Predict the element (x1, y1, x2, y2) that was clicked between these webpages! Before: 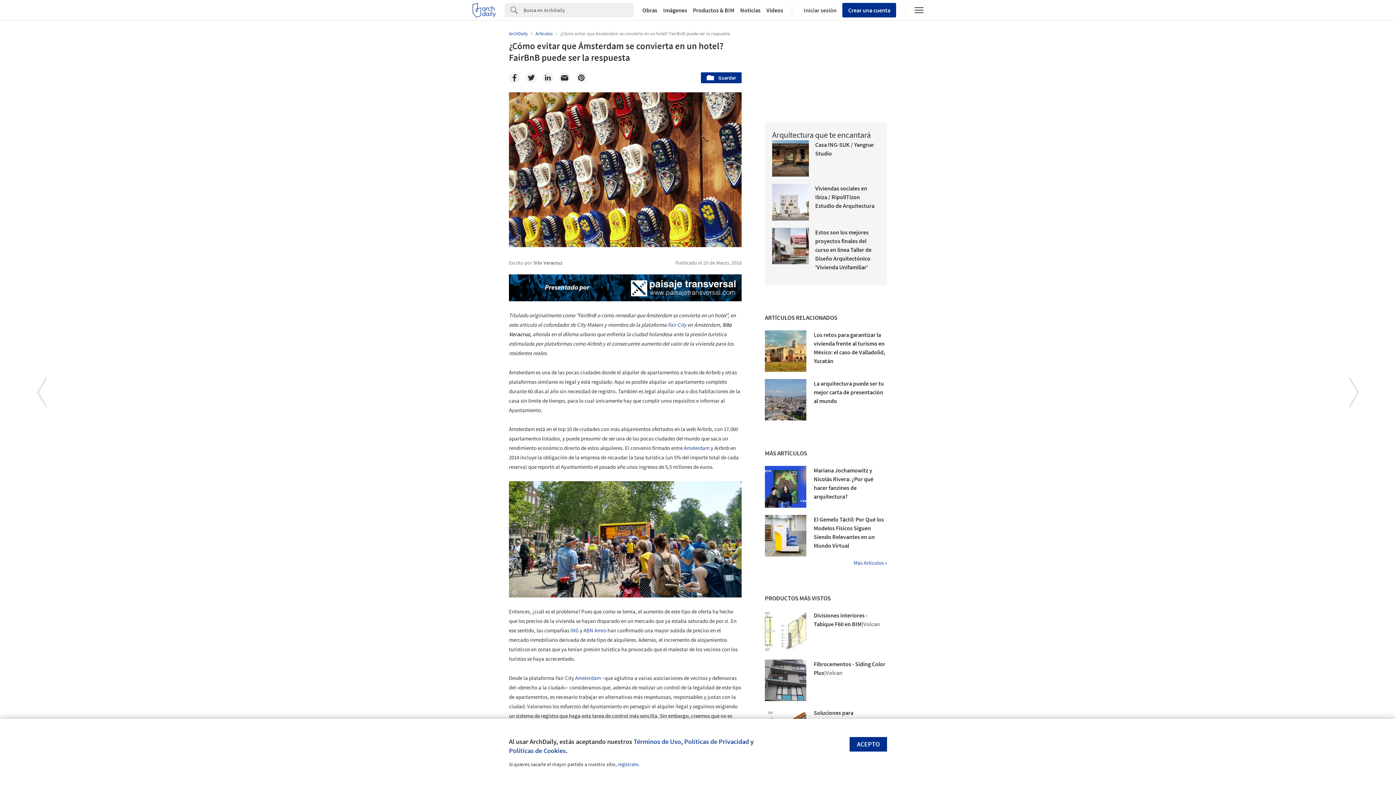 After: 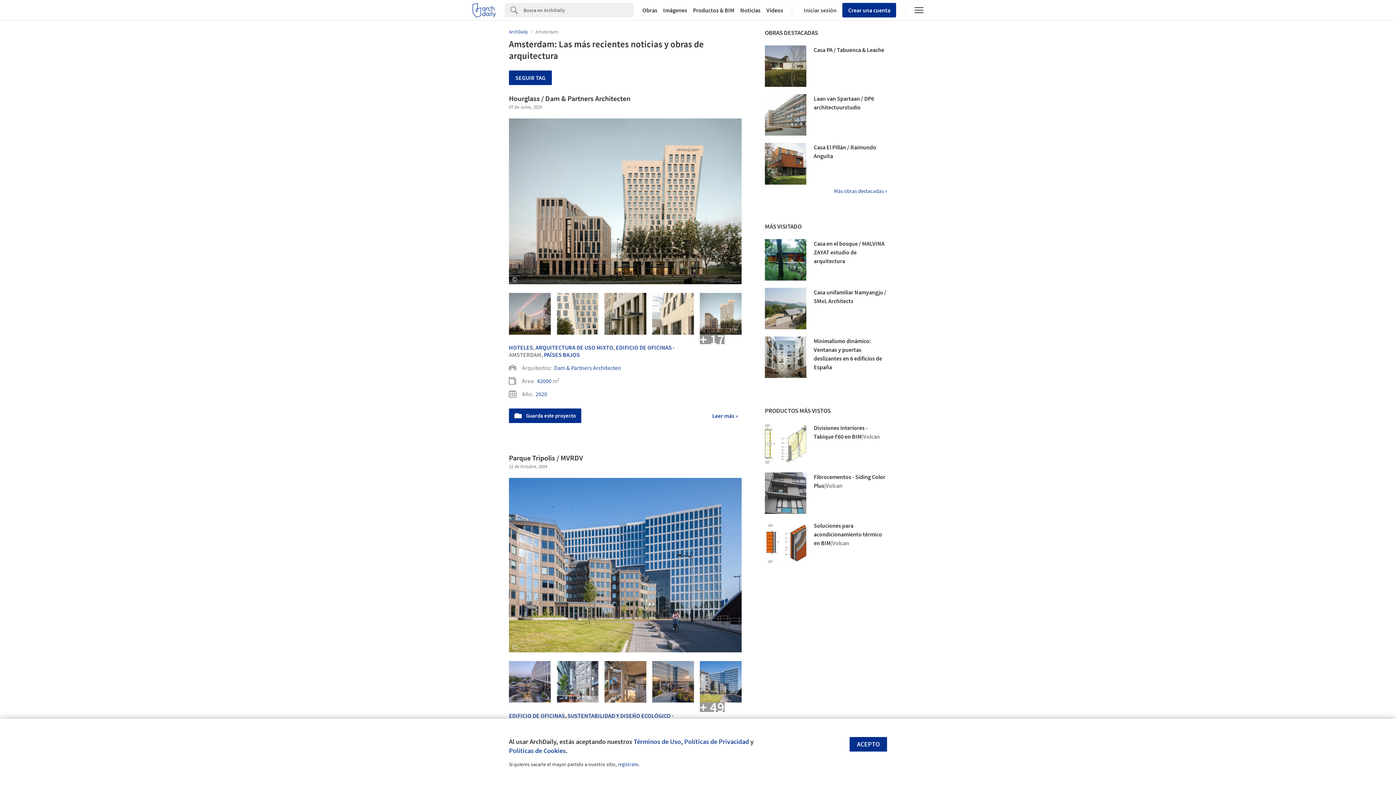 Action: label: Amsterdam bbox: (575, 674, 601, 681)